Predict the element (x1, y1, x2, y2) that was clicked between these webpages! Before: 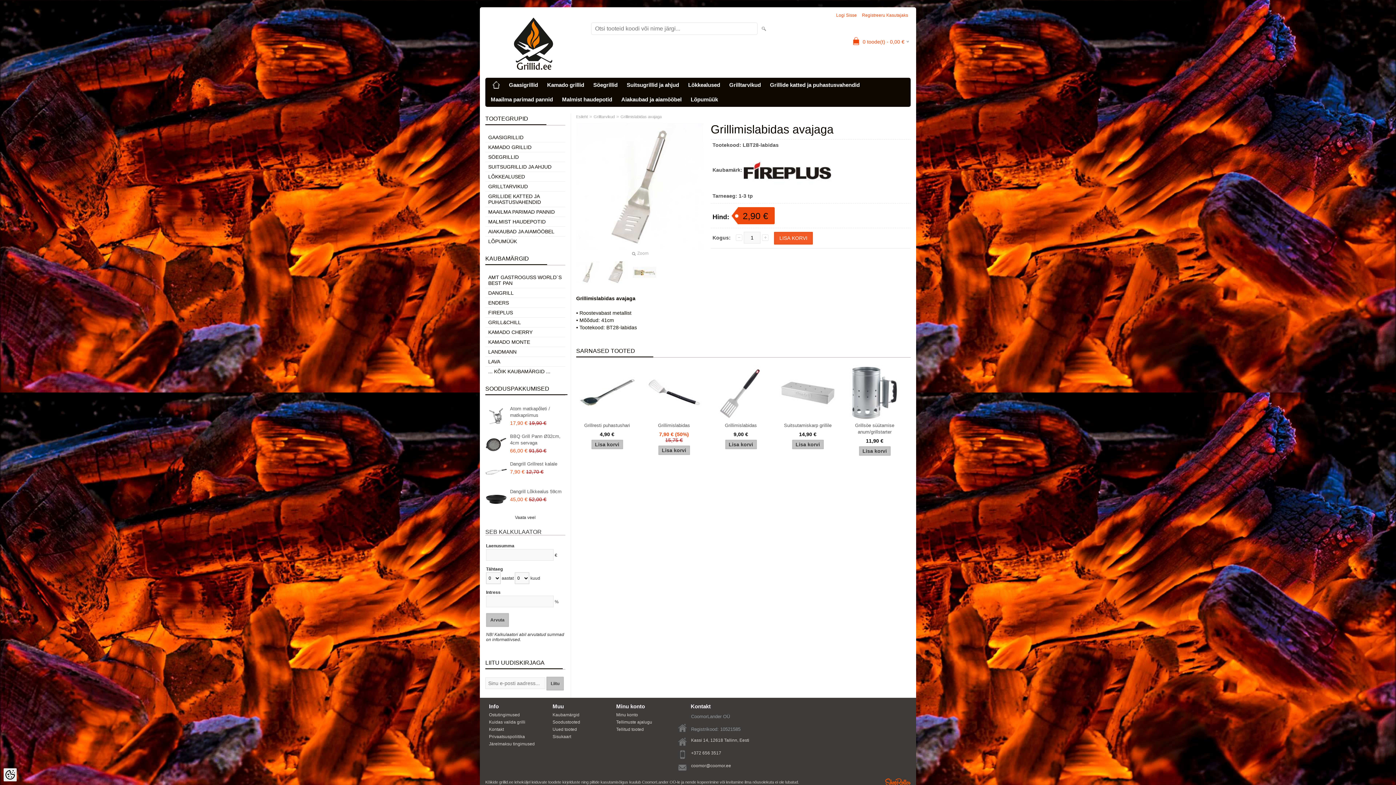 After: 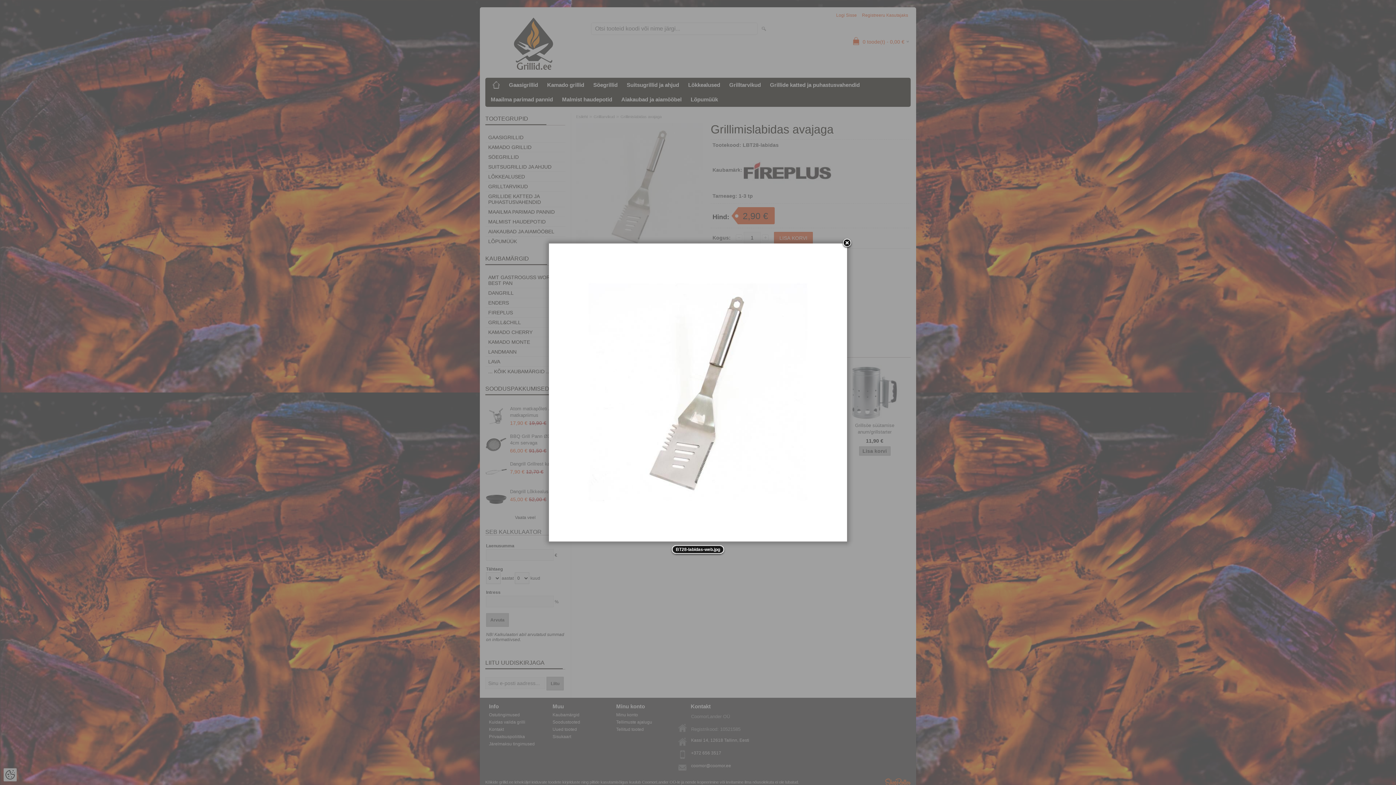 Action: label: Zoom bbox: (631, 250, 648, 256)